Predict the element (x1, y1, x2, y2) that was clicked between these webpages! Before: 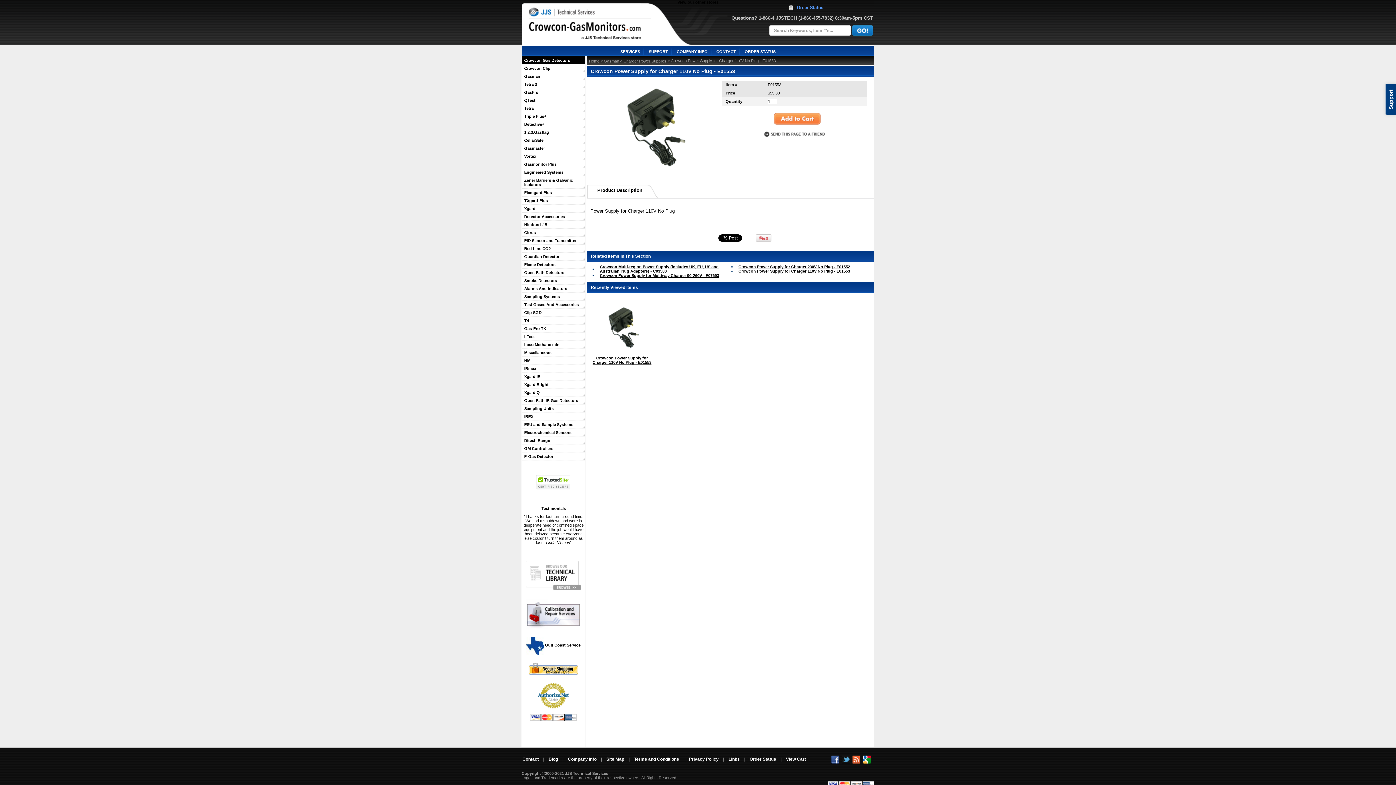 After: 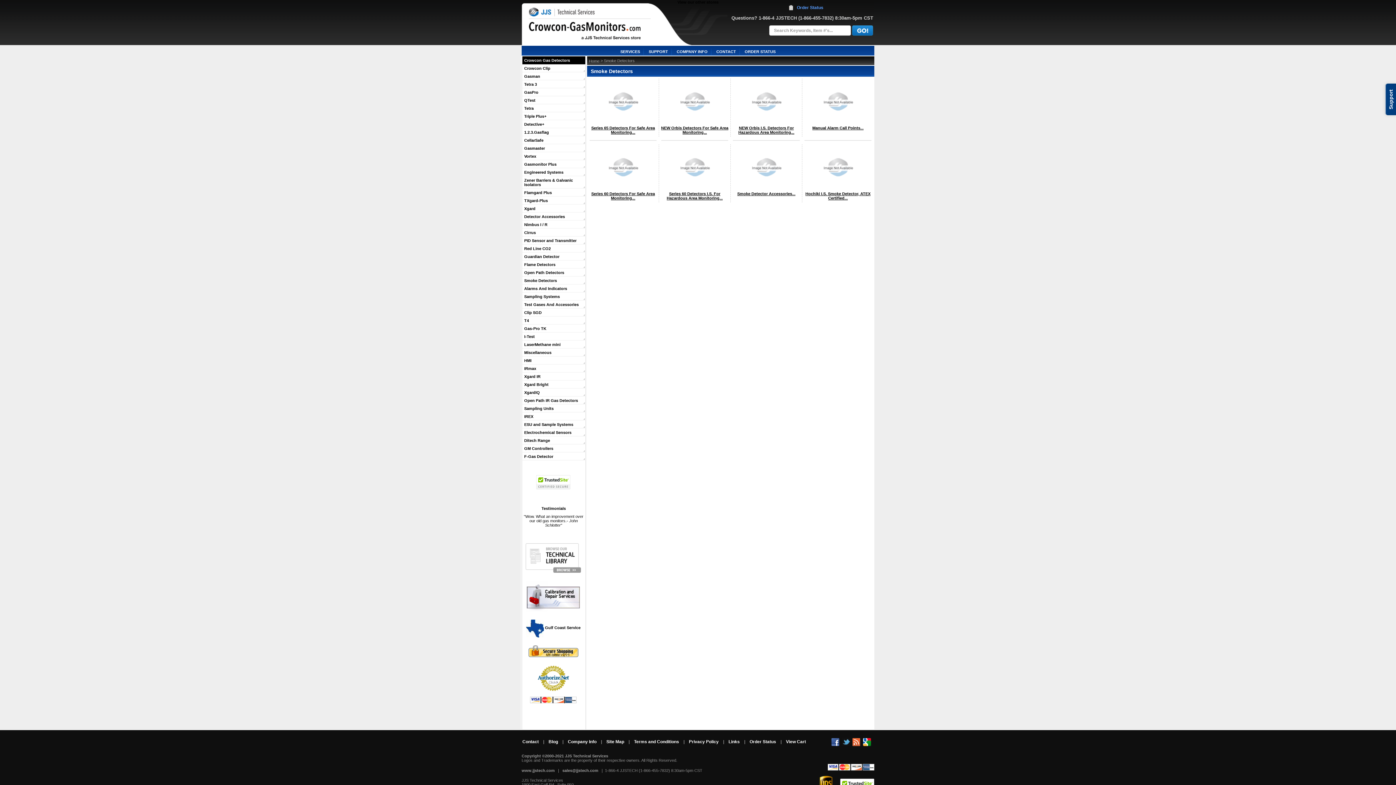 Action: bbox: (522, 276, 585, 284) label: Smoke Detectors